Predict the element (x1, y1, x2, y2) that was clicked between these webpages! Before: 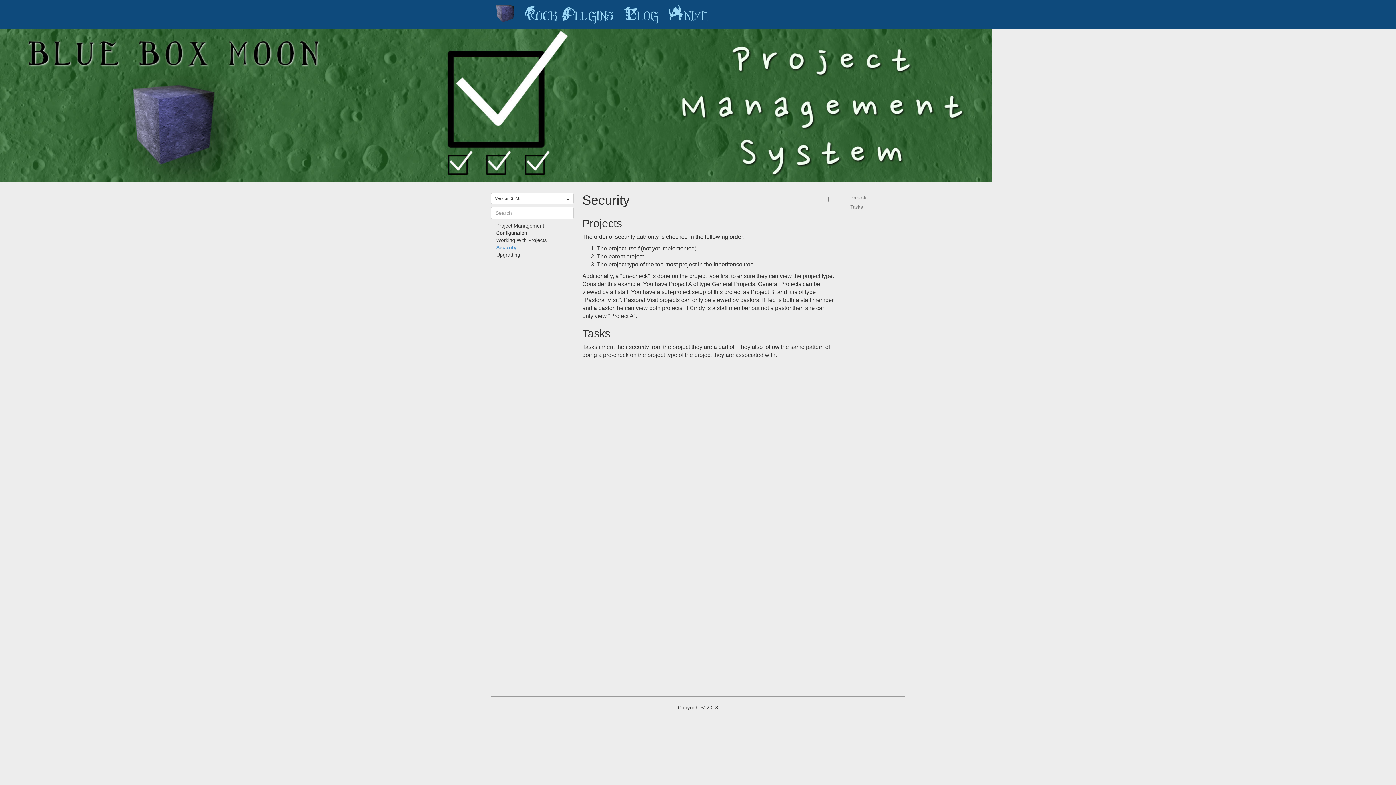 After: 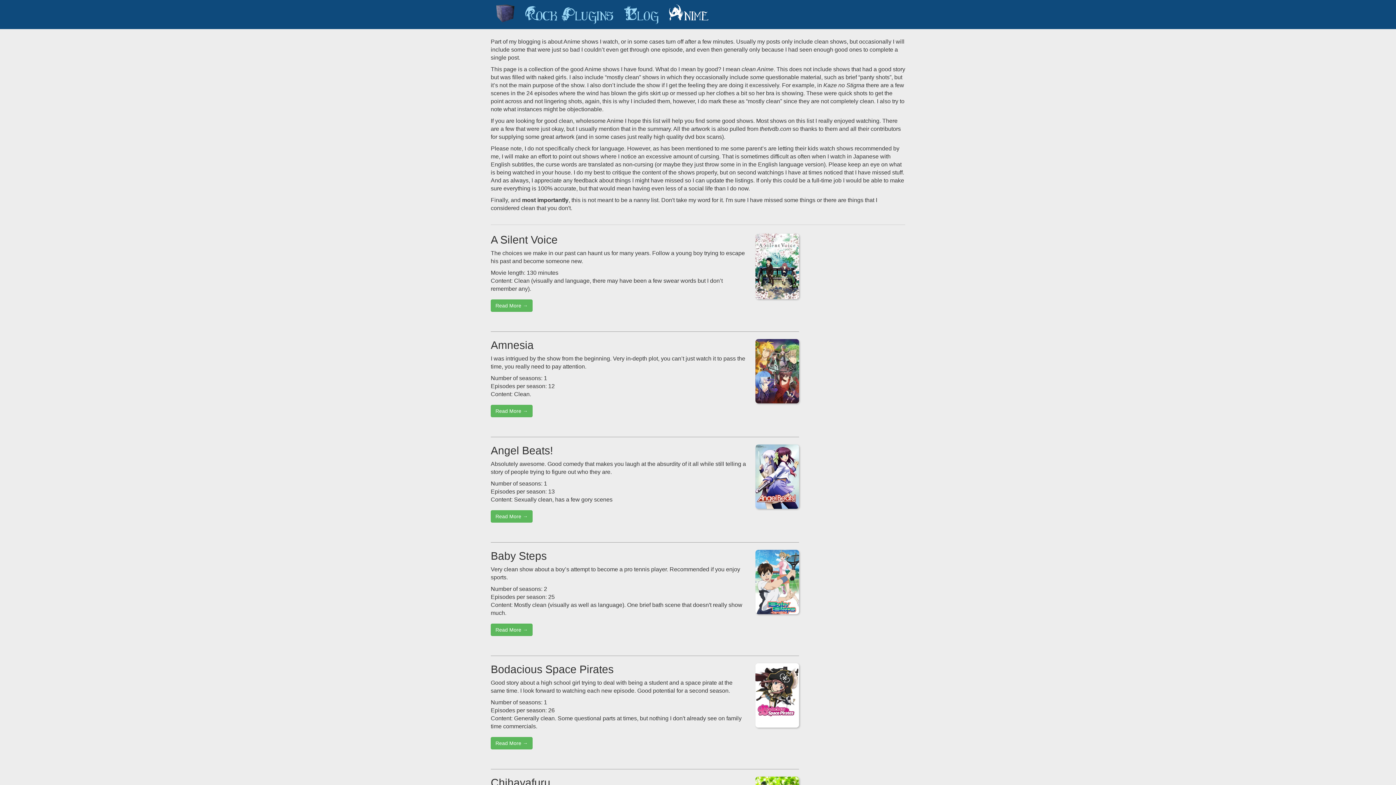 Action: label: Anime bbox: (664, 0, 714, 29)